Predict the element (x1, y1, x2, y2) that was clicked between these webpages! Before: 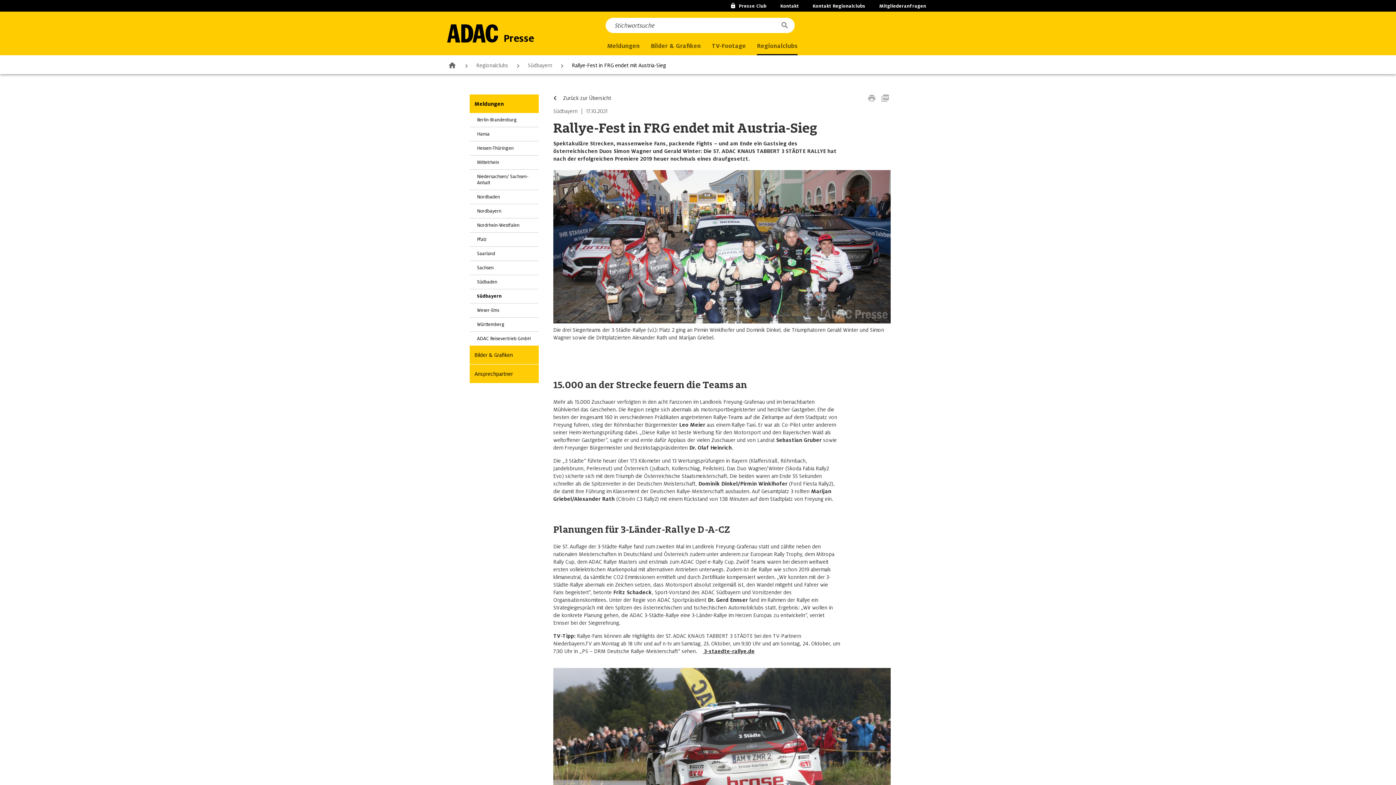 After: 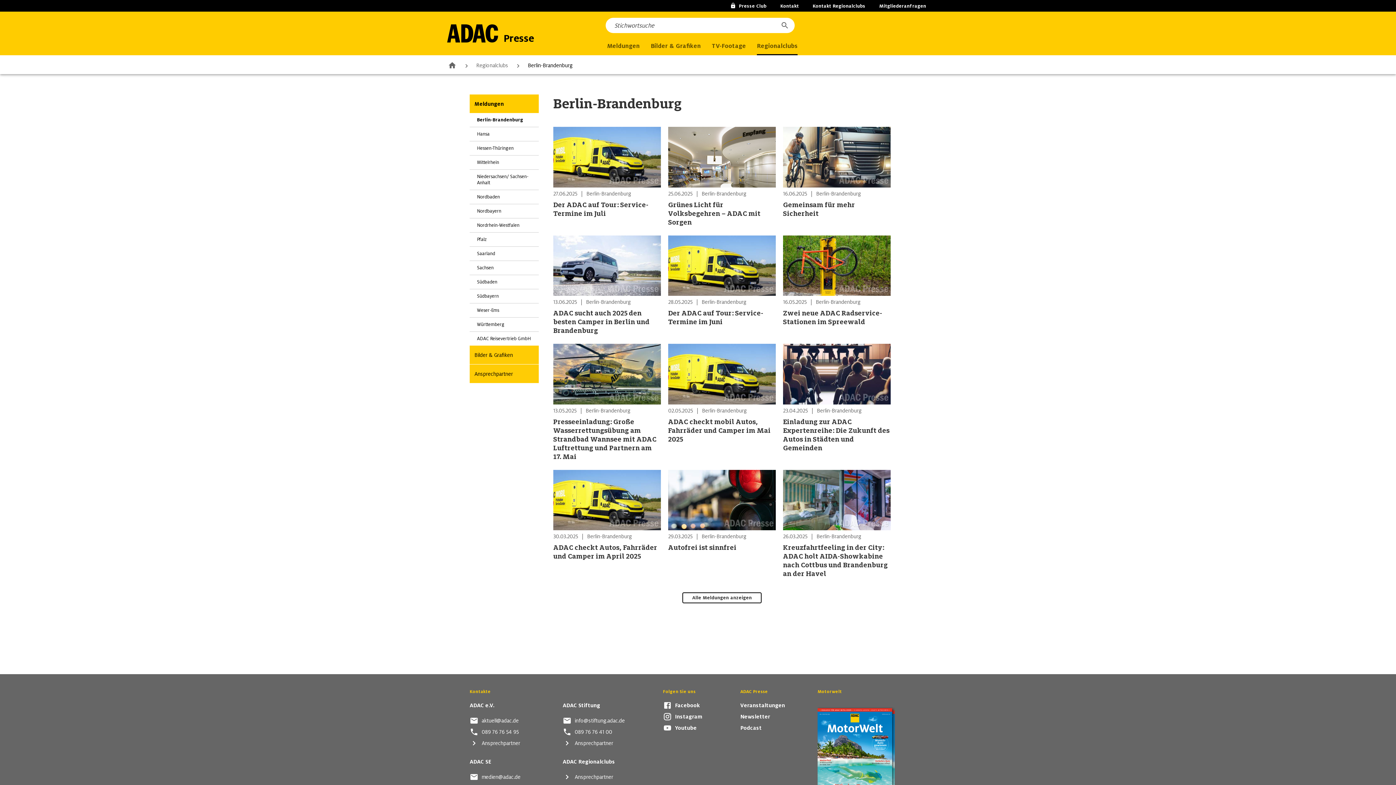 Action: bbox: (469, 113, 538, 127) label: Berlin-Brandenburg